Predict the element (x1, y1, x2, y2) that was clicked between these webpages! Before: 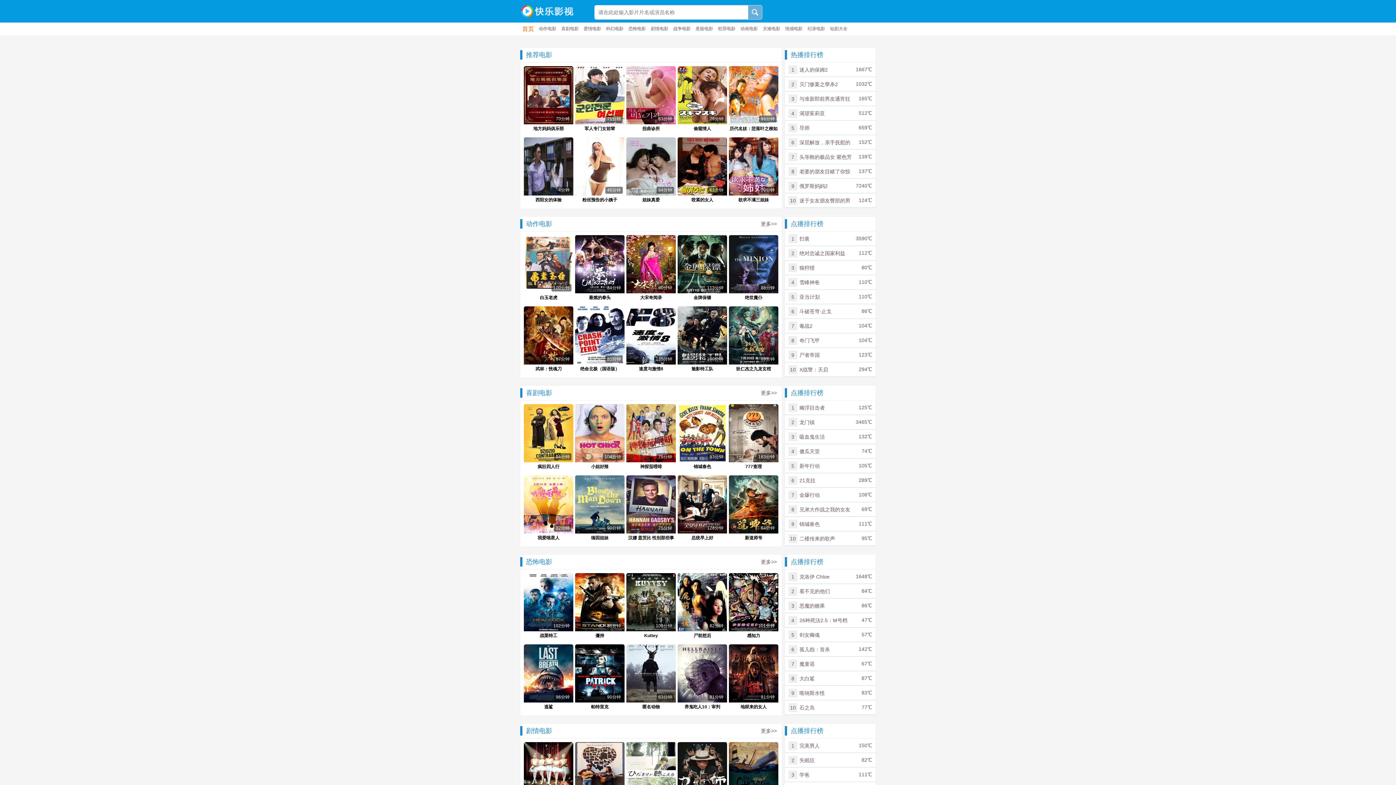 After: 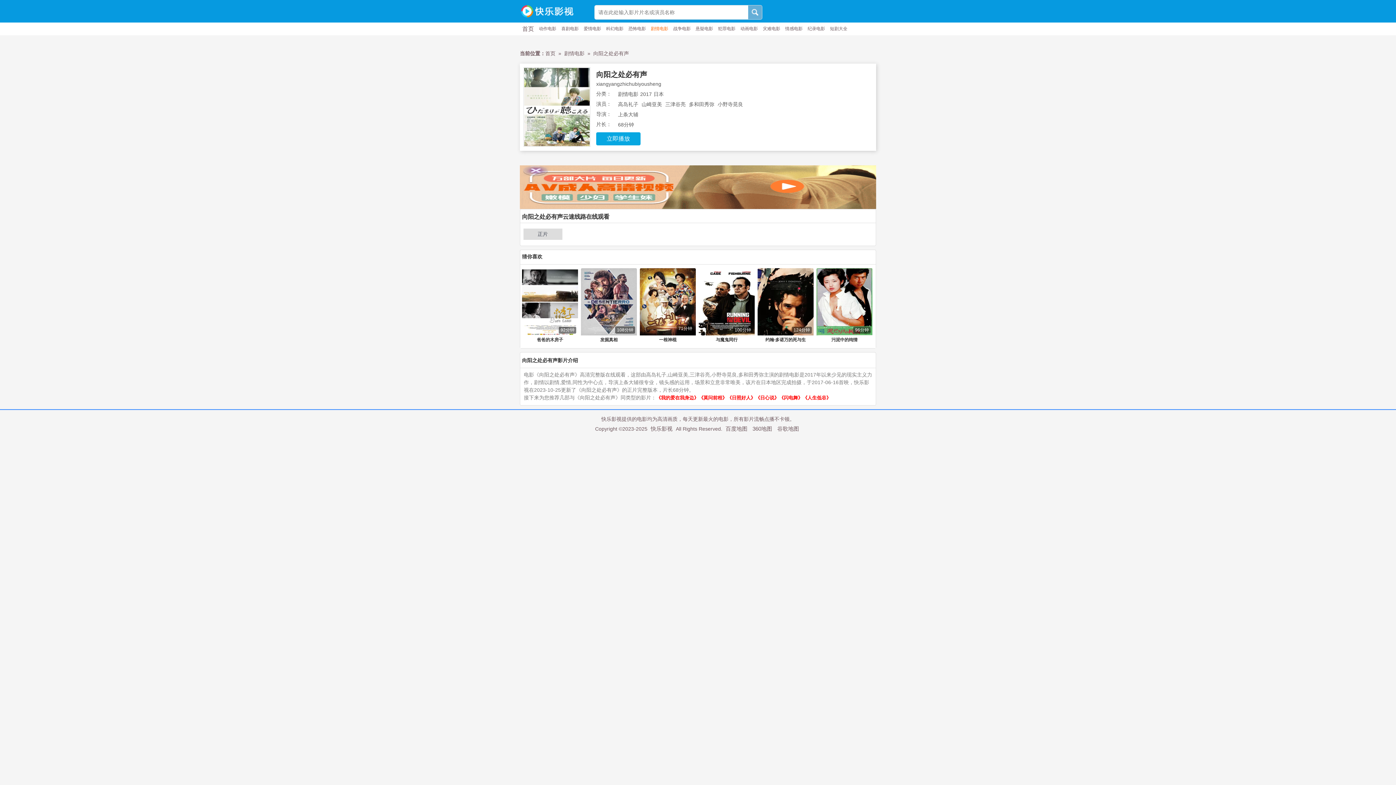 Action: bbox: (626, 742, 676, 810) label: 68分钟

向阳之处必有声